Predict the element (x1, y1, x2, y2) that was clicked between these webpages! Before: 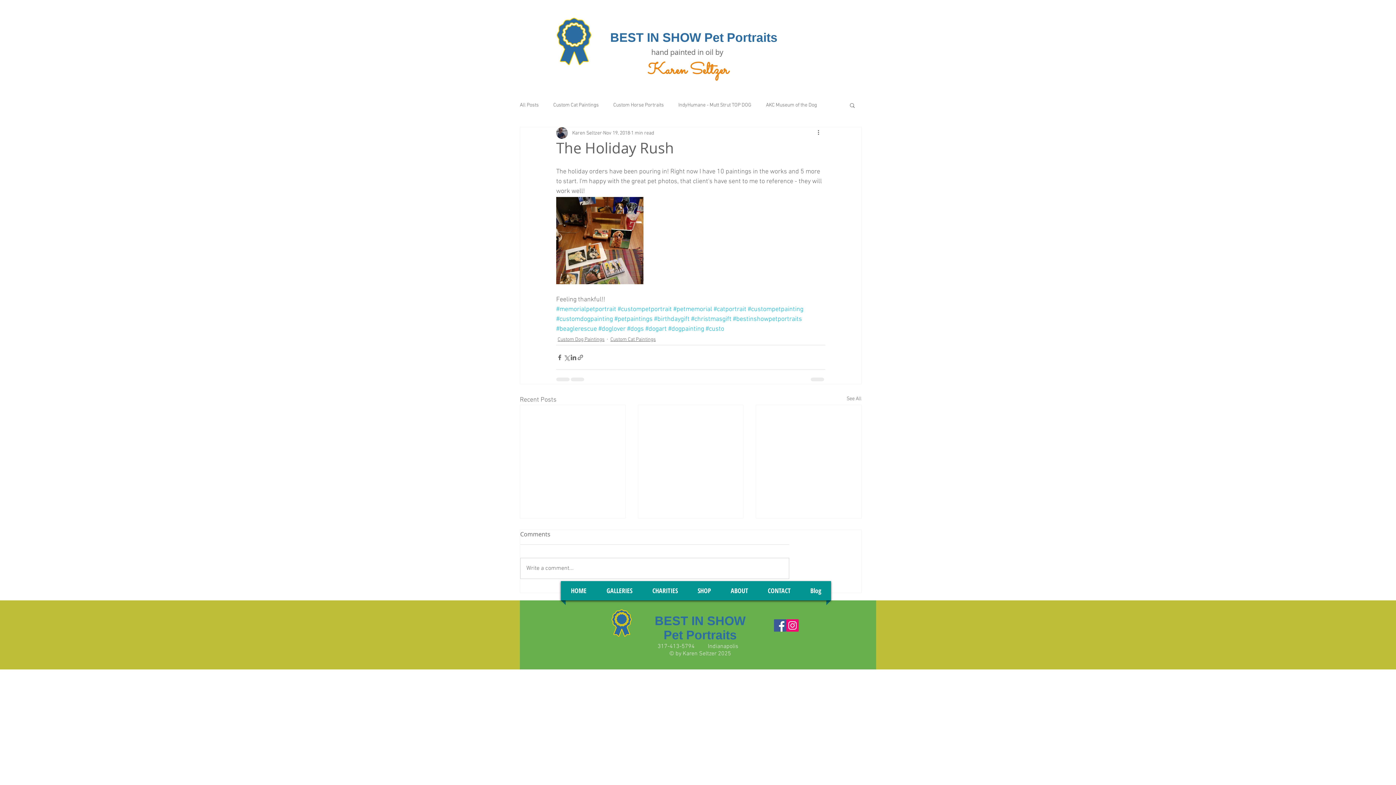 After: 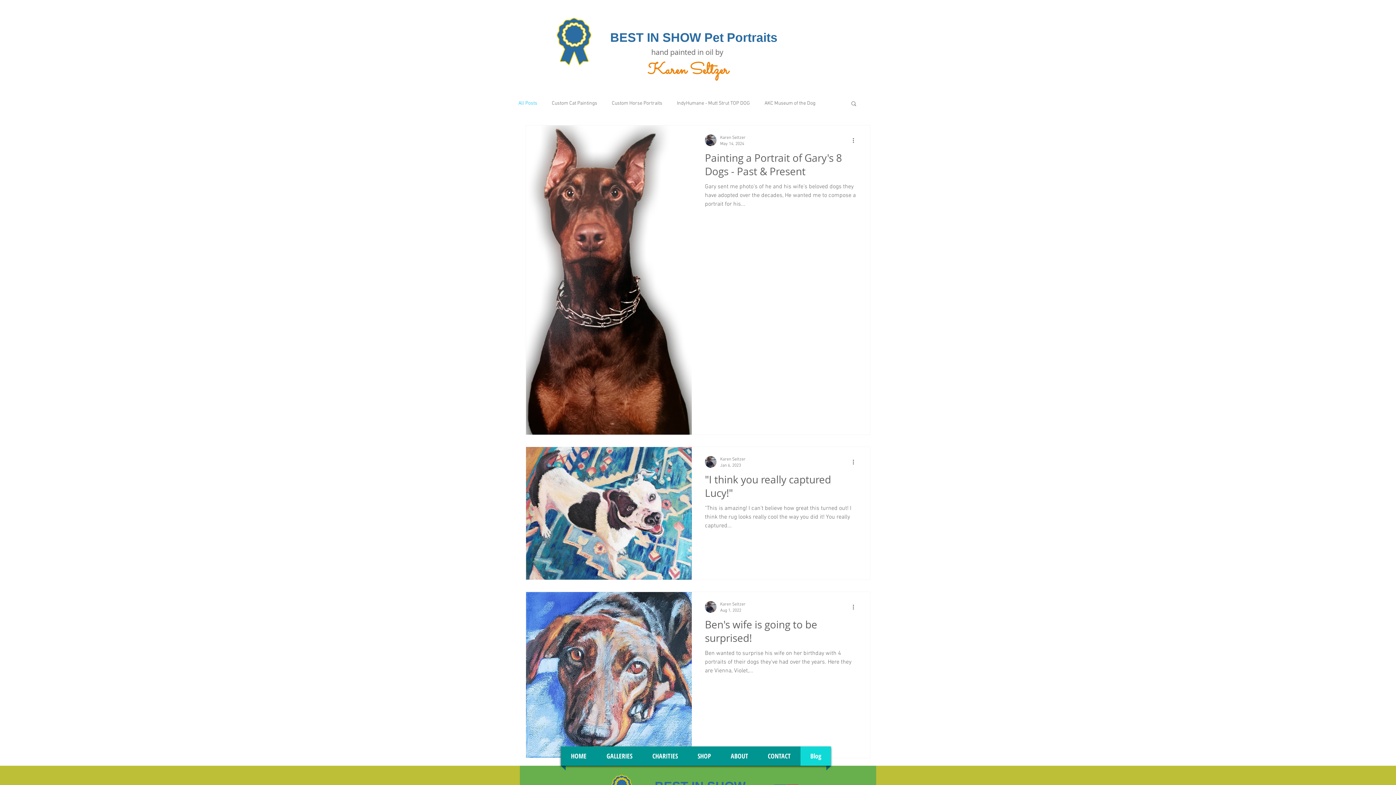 Action: label: See All bbox: (846, 395, 861, 405)